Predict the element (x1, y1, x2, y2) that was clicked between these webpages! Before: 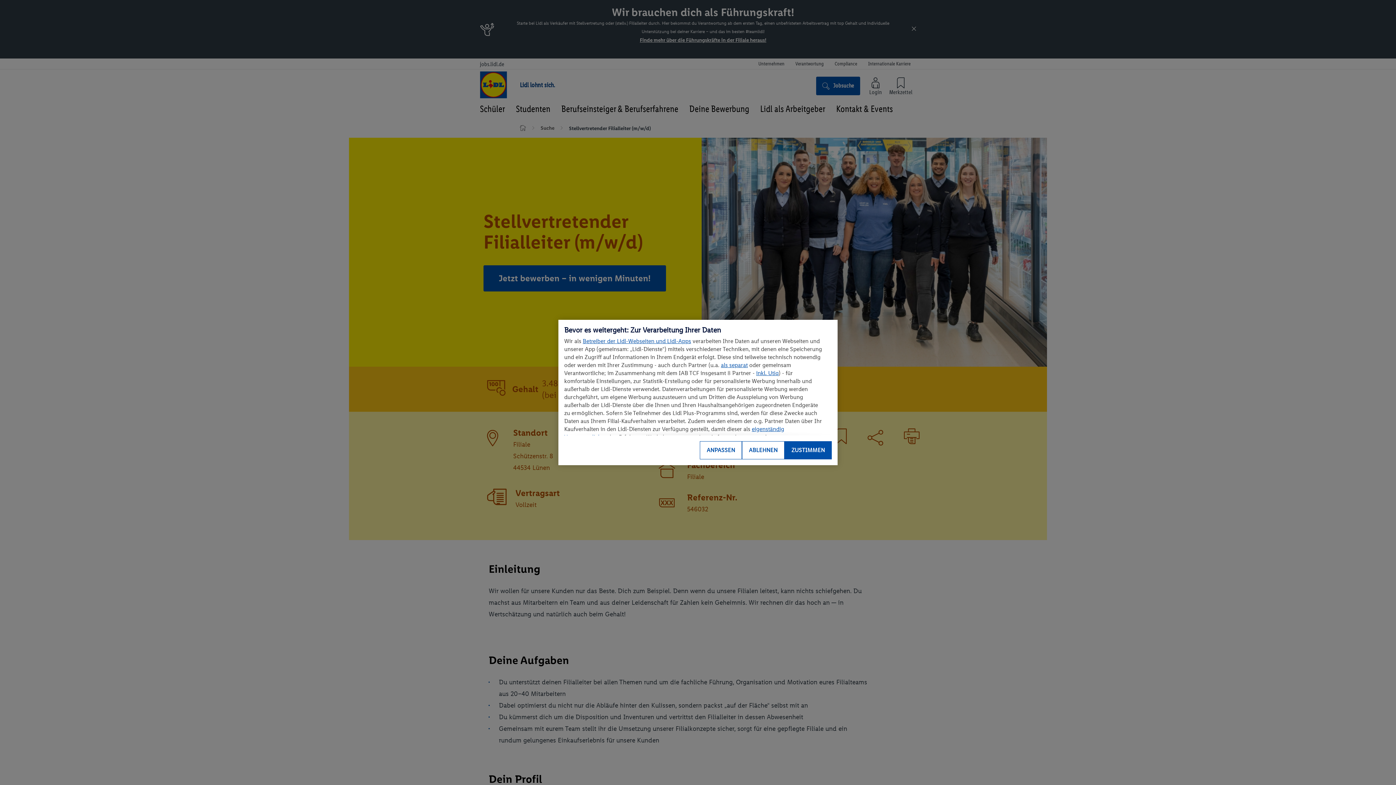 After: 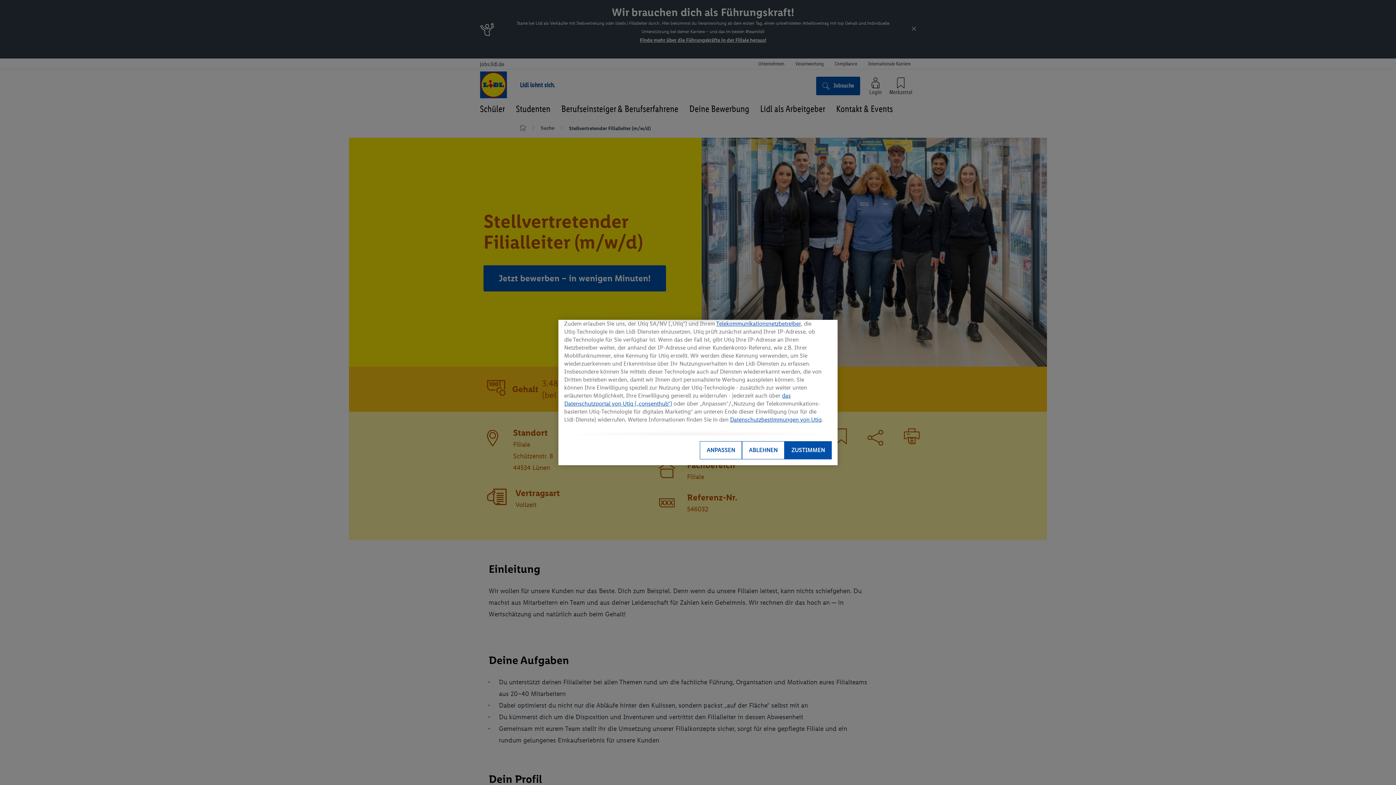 Action: bbox: (756, 369, 778, 376) label: inkl. Utiq